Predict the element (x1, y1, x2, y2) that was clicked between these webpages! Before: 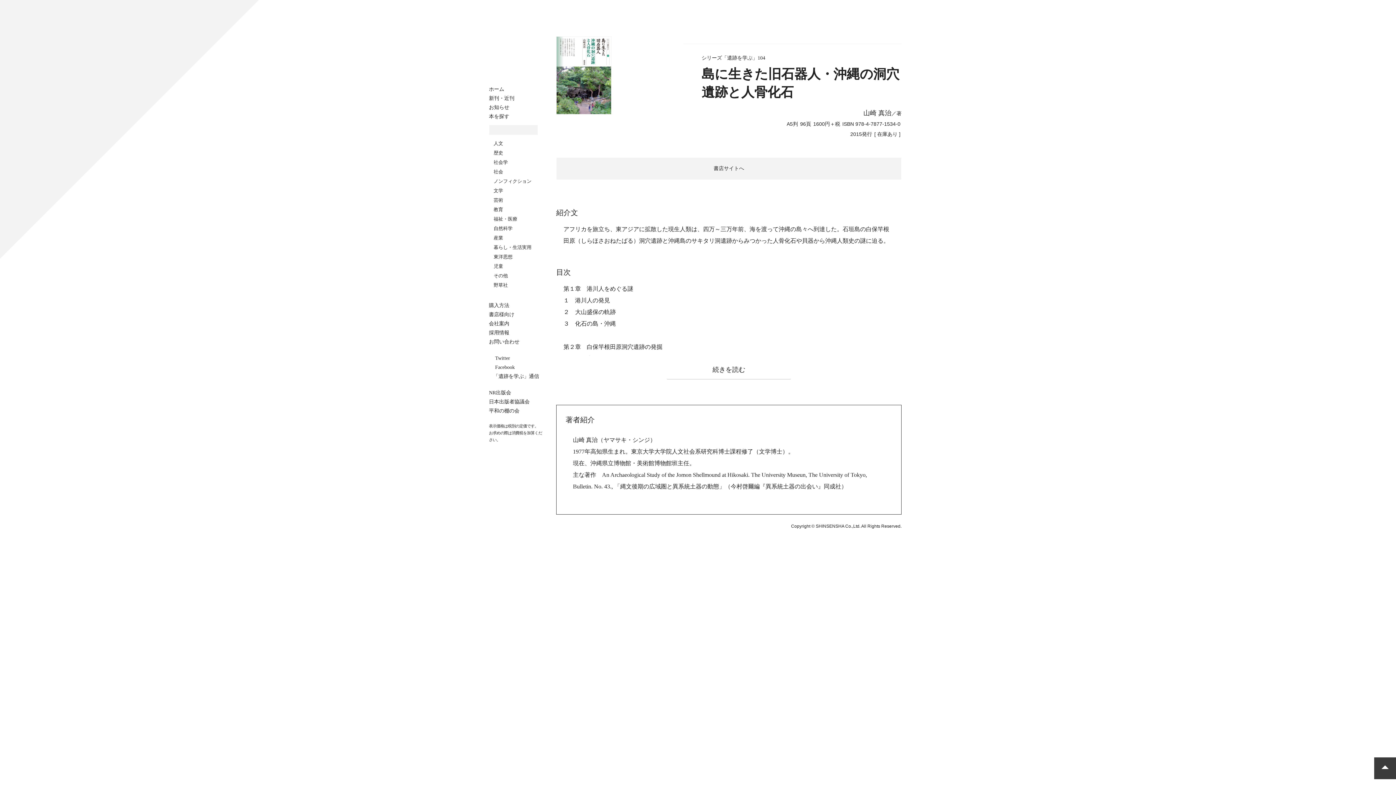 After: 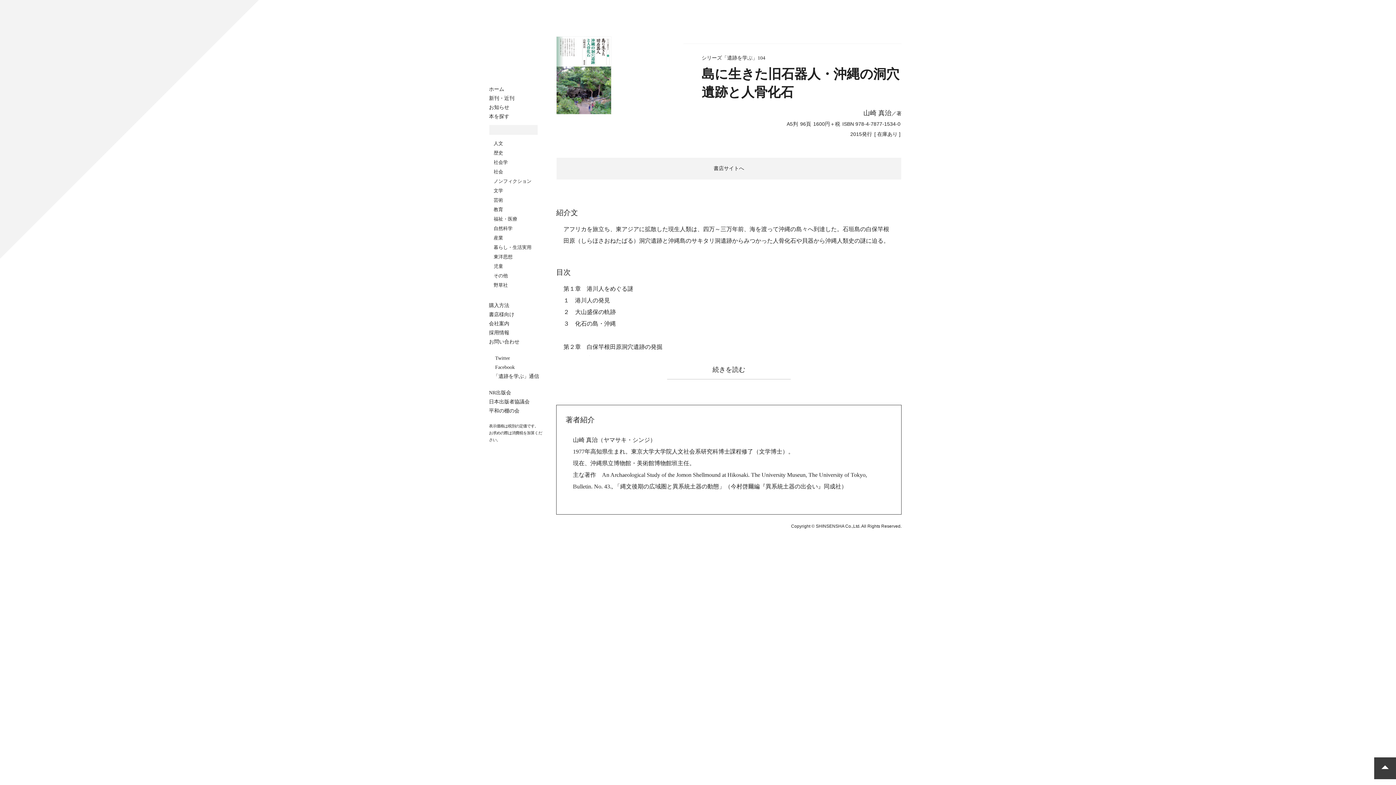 Action: bbox: (489, 399, 529, 404) label: 日本出版者協議会